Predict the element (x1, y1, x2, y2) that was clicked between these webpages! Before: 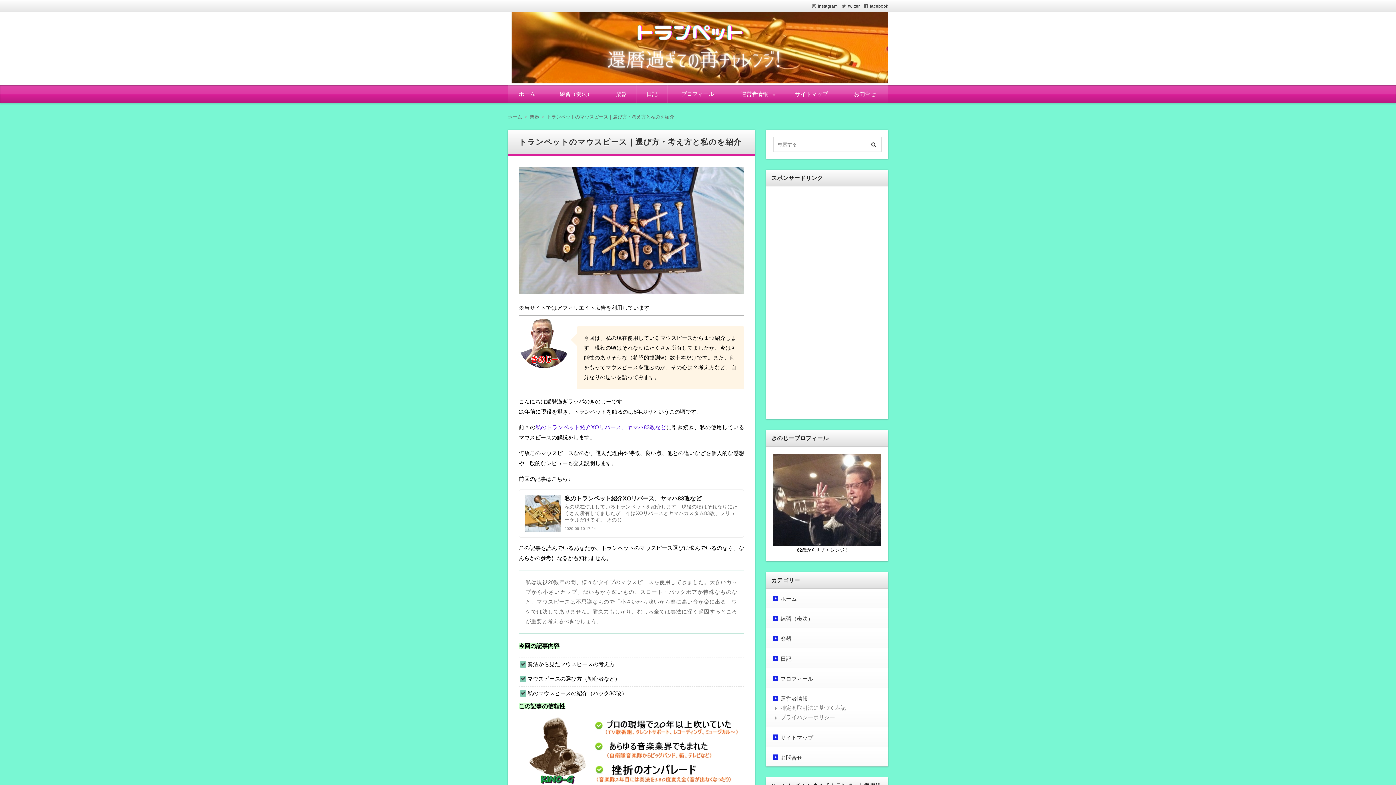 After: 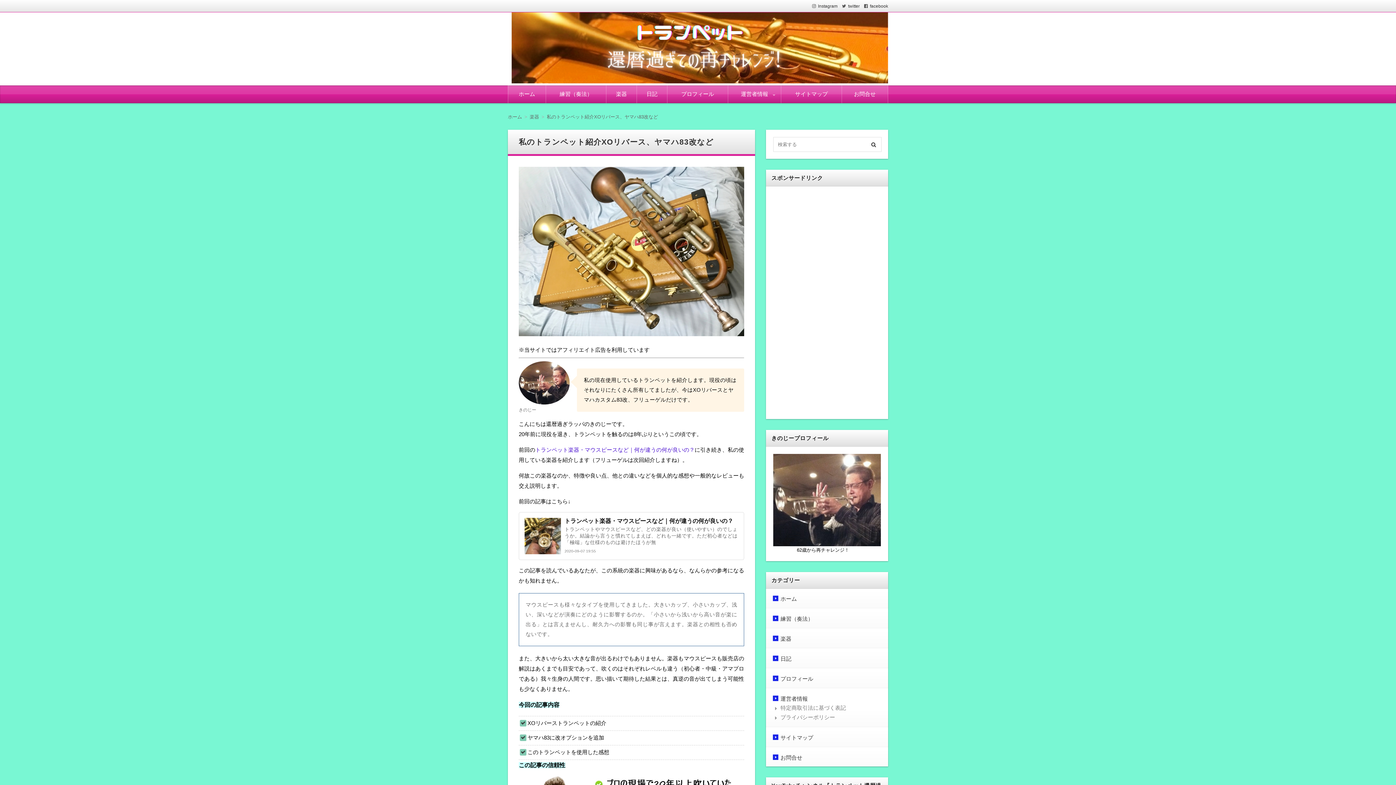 Action: bbox: (535, 424, 666, 430) label: 私のトランペット紹介XOリバース、ヤマハ83改など